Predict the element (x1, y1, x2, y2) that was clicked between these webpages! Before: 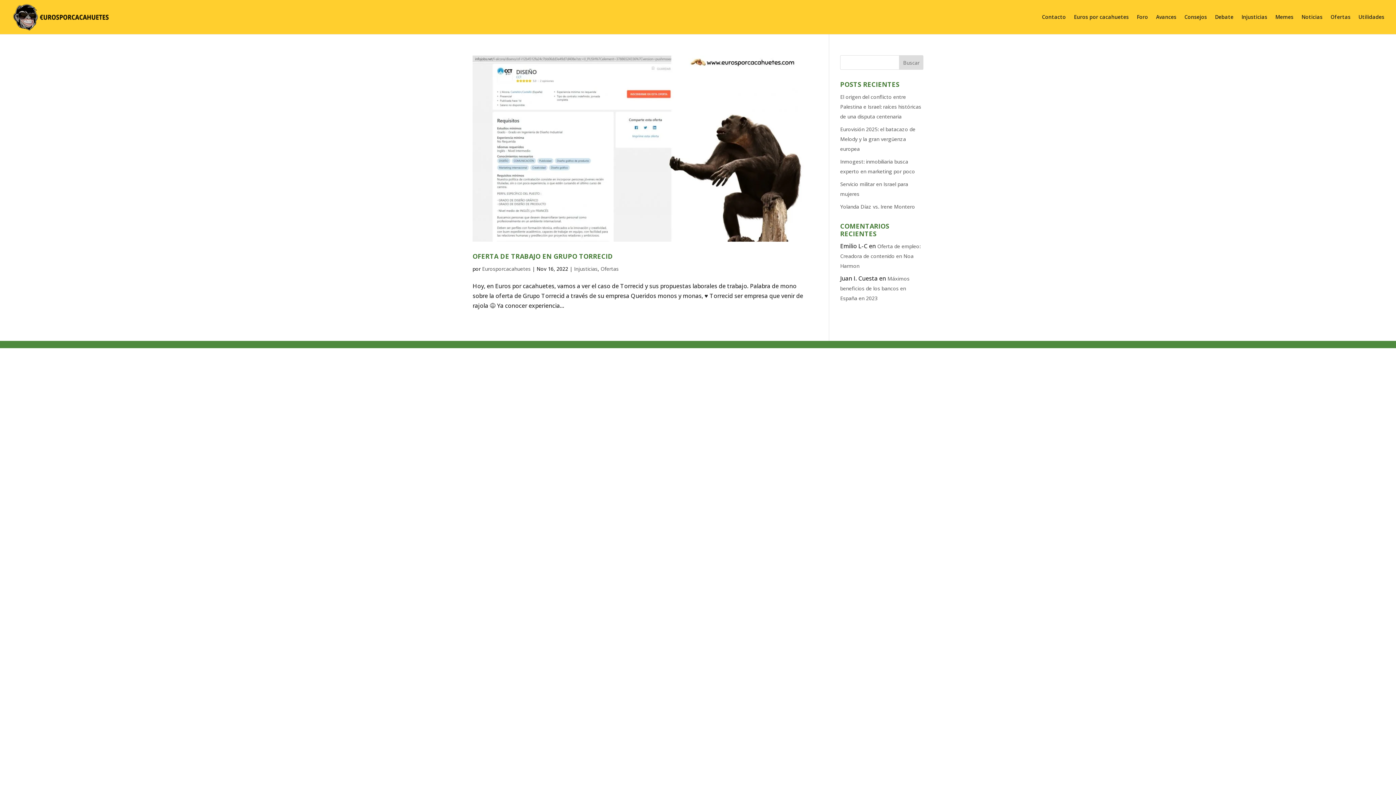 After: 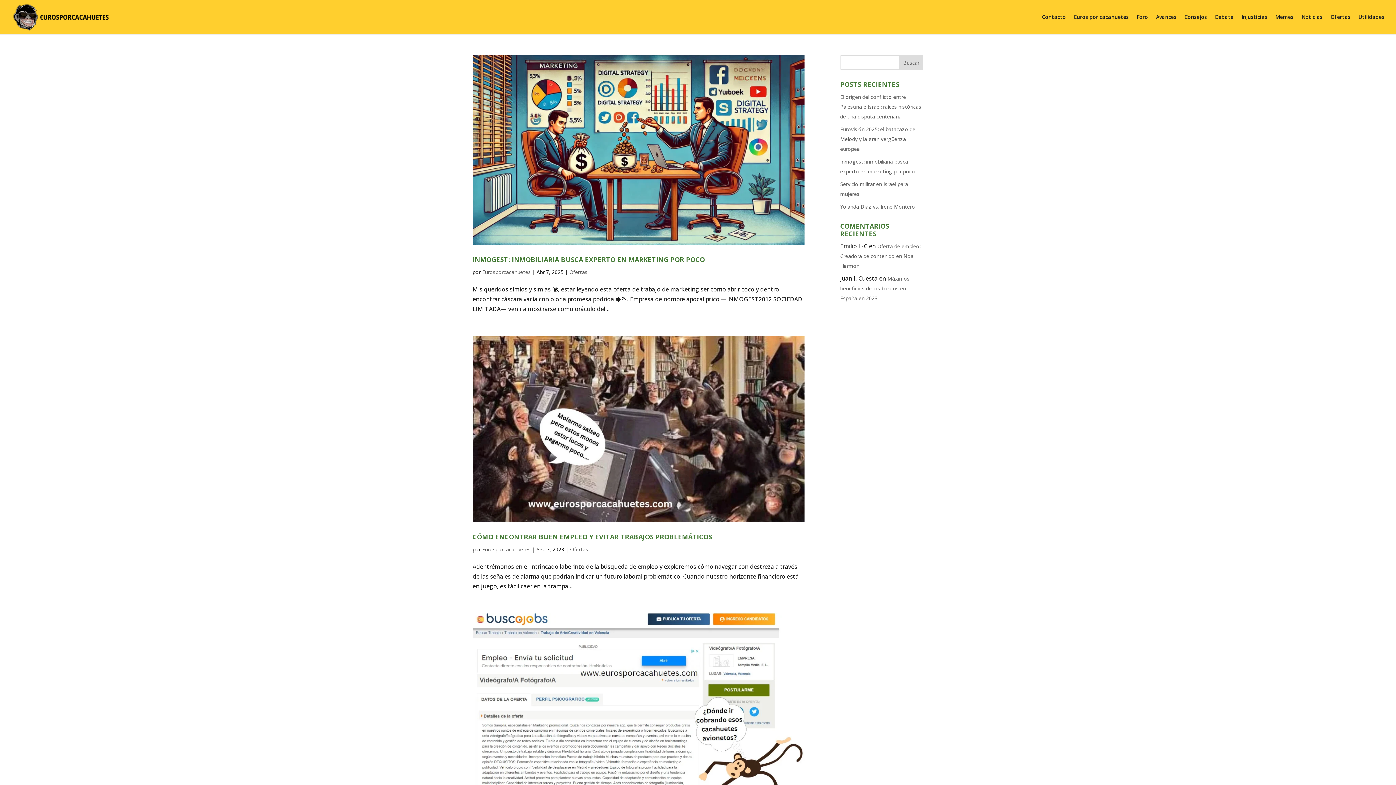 Action: bbox: (600, 265, 618, 272) label: Ofertas